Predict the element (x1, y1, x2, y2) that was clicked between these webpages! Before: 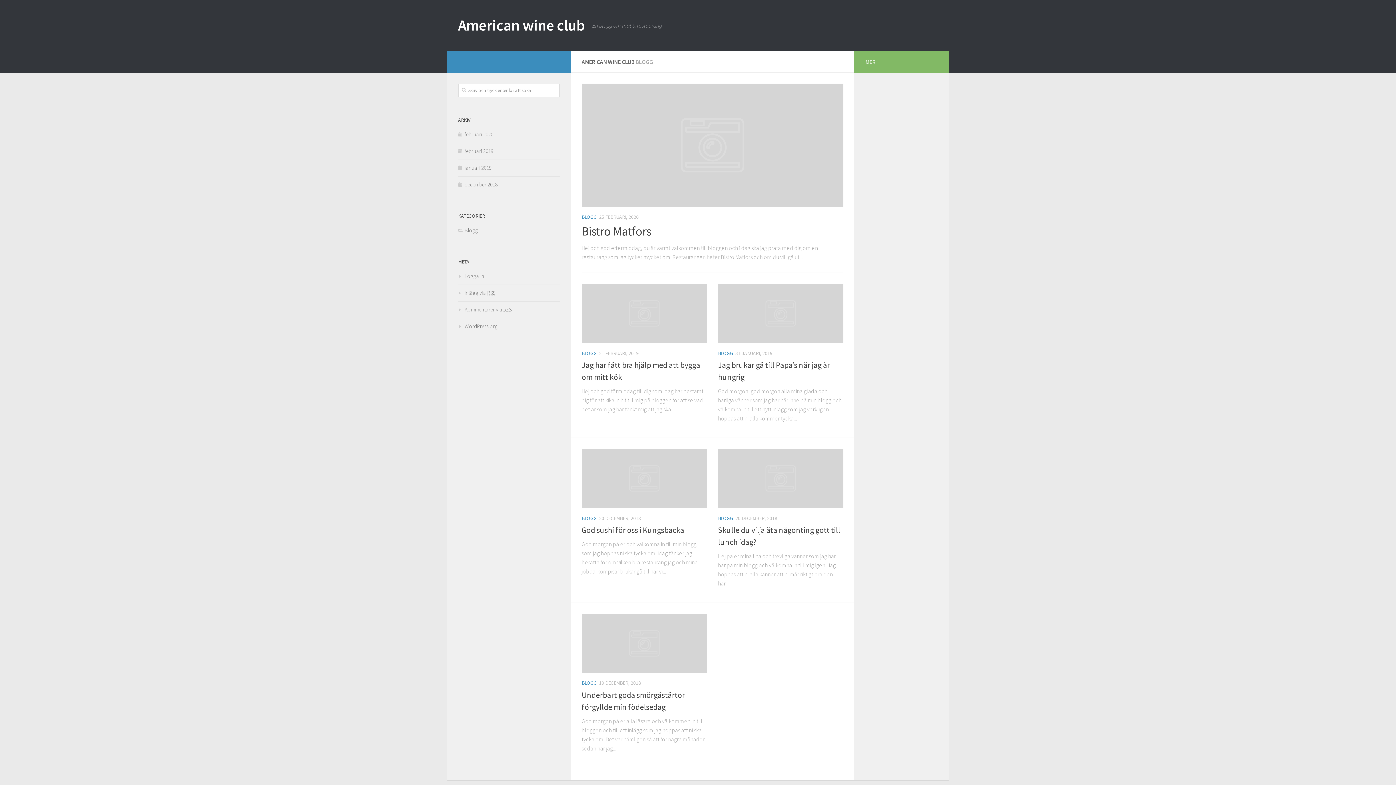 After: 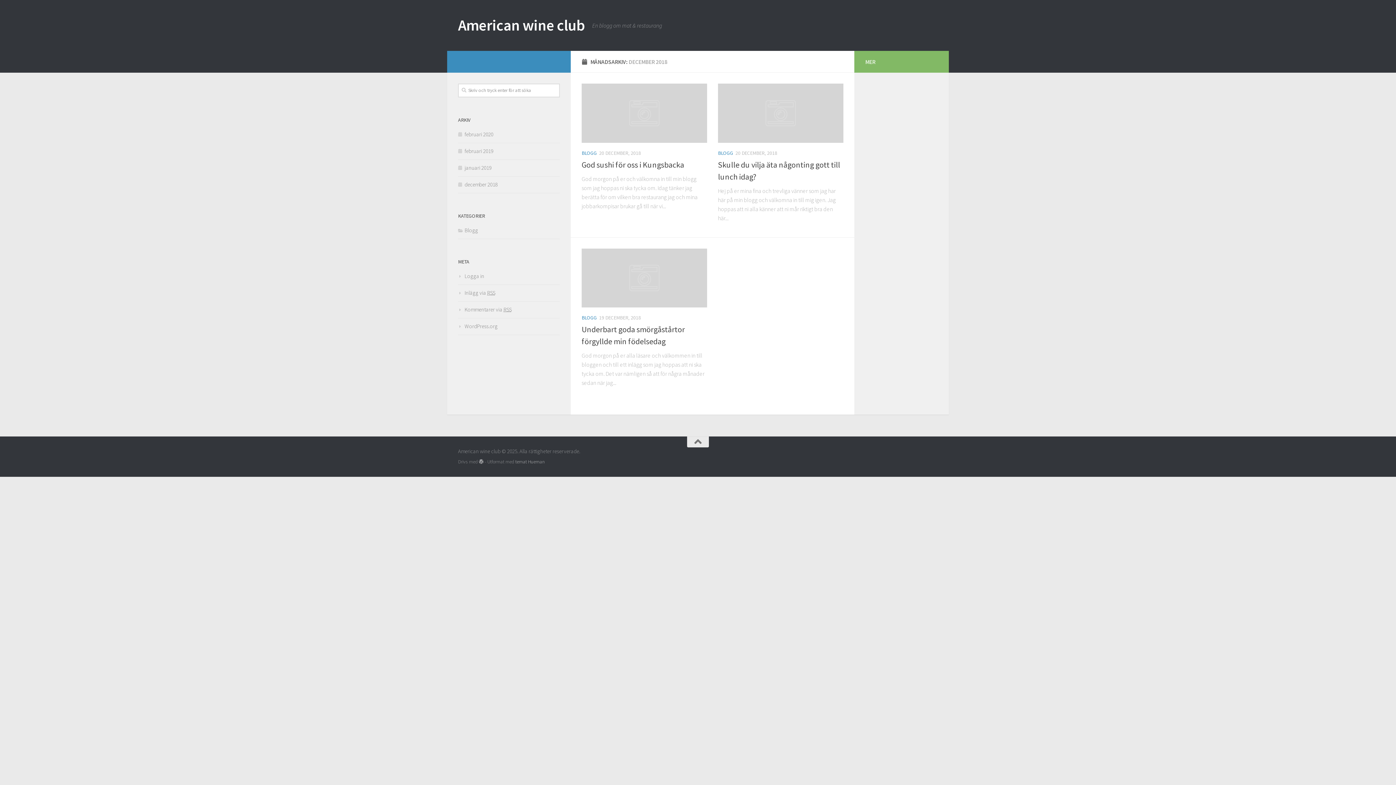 Action: bbox: (458, 181, 497, 188) label: december 2018